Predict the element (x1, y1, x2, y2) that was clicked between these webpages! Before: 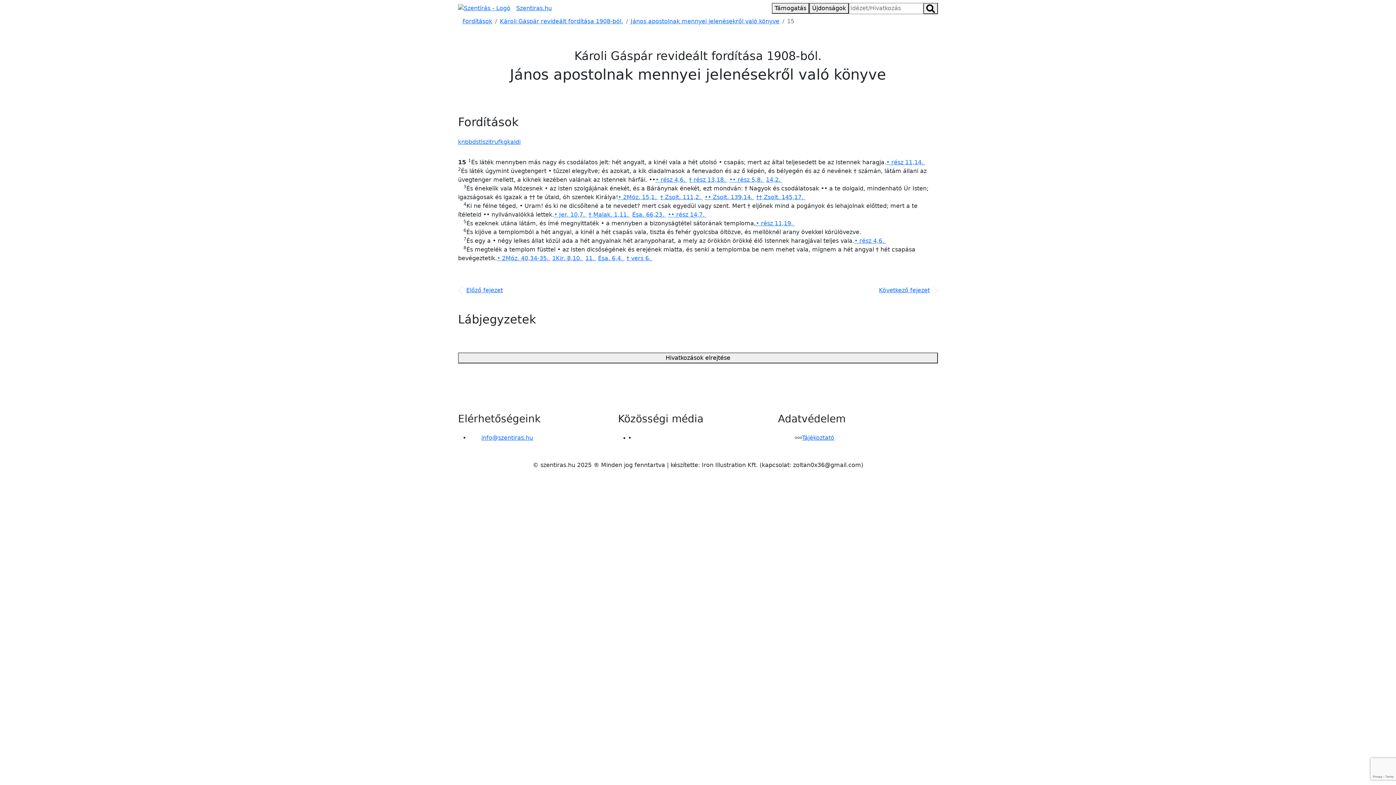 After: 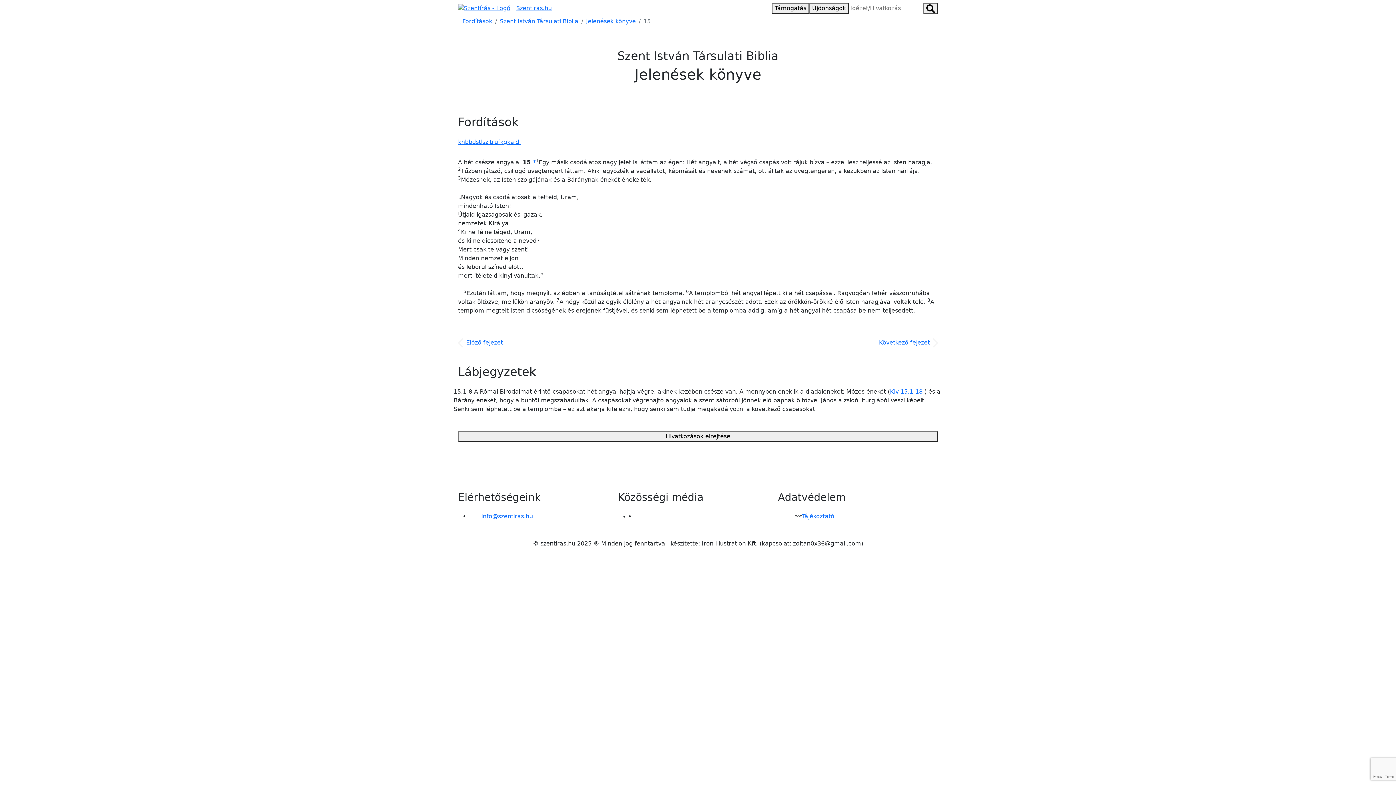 Action: bbox: (482, 137, 492, 146) label: szit